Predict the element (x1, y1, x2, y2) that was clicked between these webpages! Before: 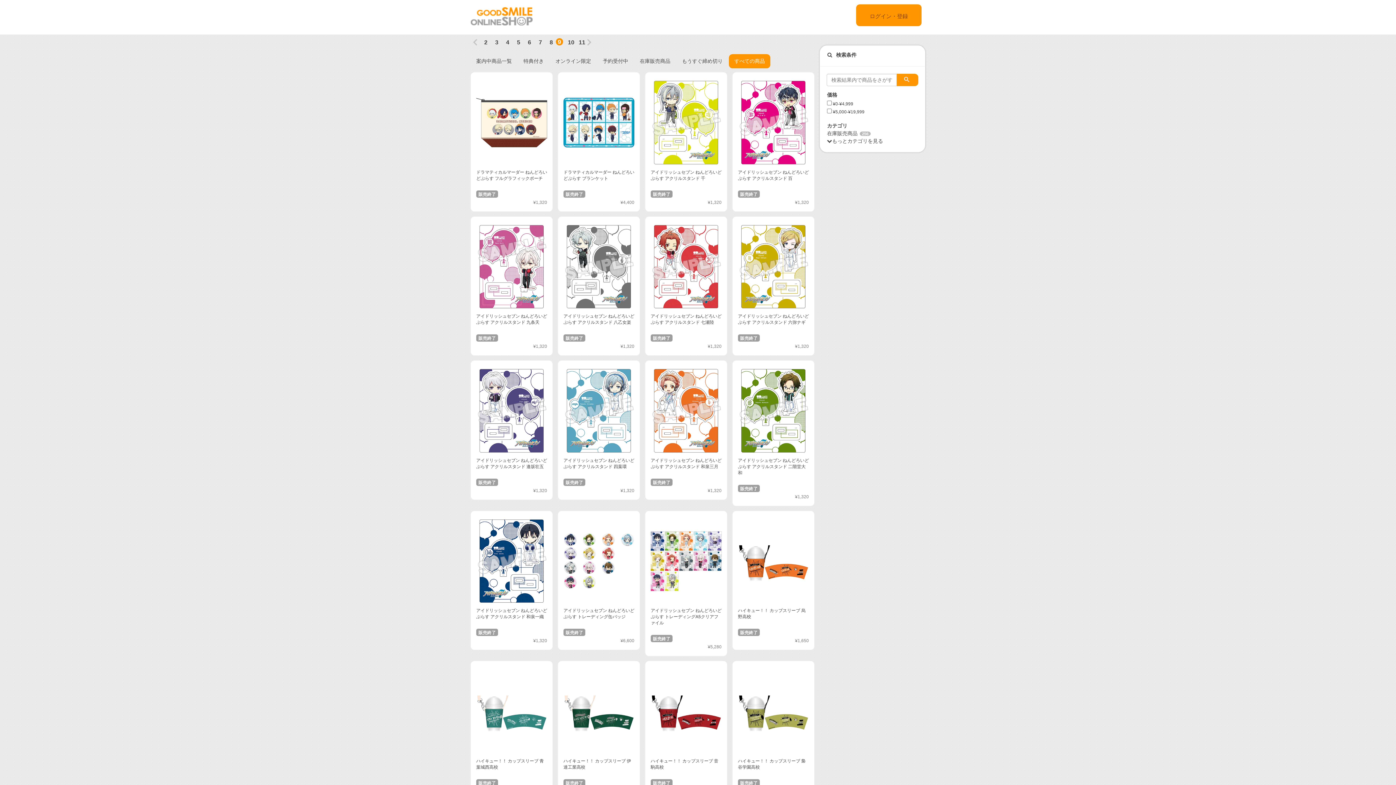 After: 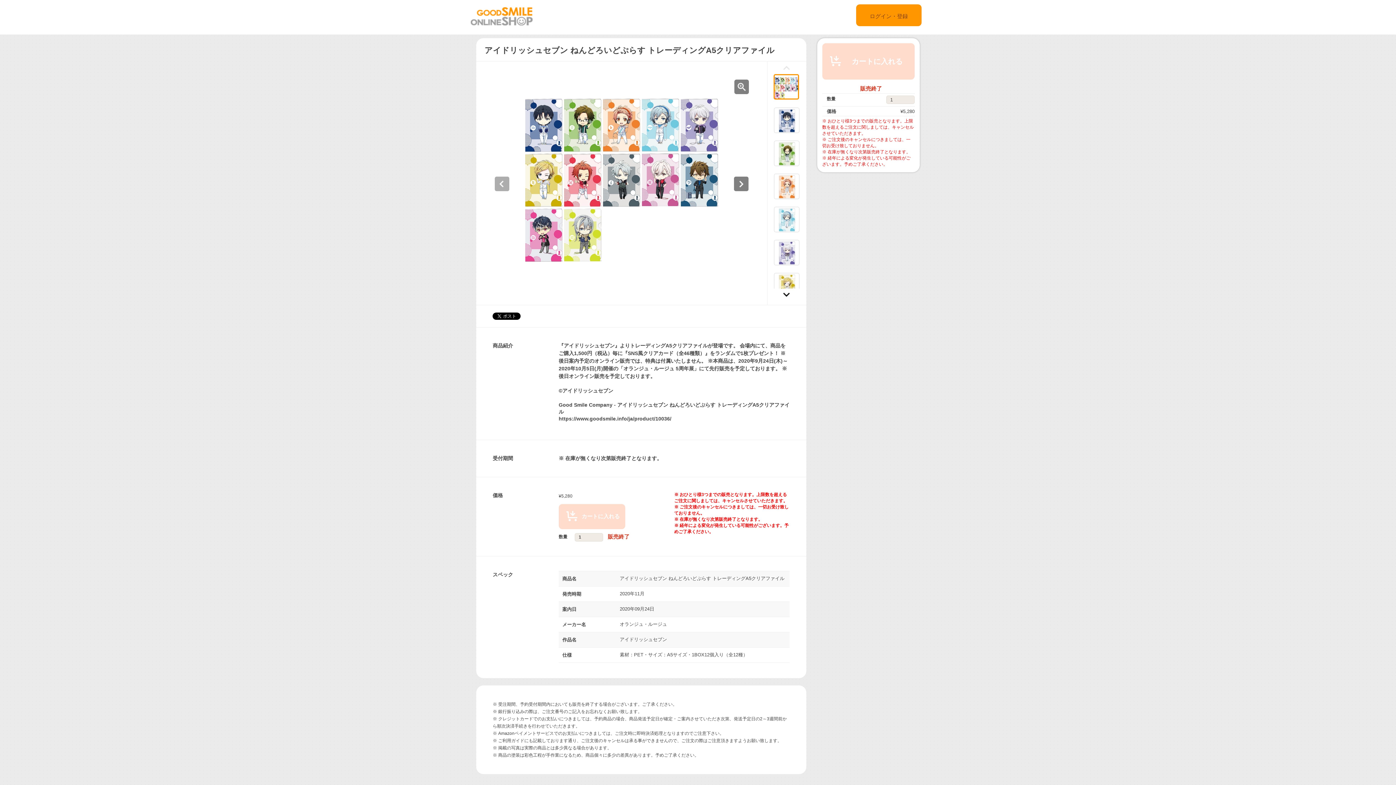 Action: bbox: (677, 564, 699, 570)